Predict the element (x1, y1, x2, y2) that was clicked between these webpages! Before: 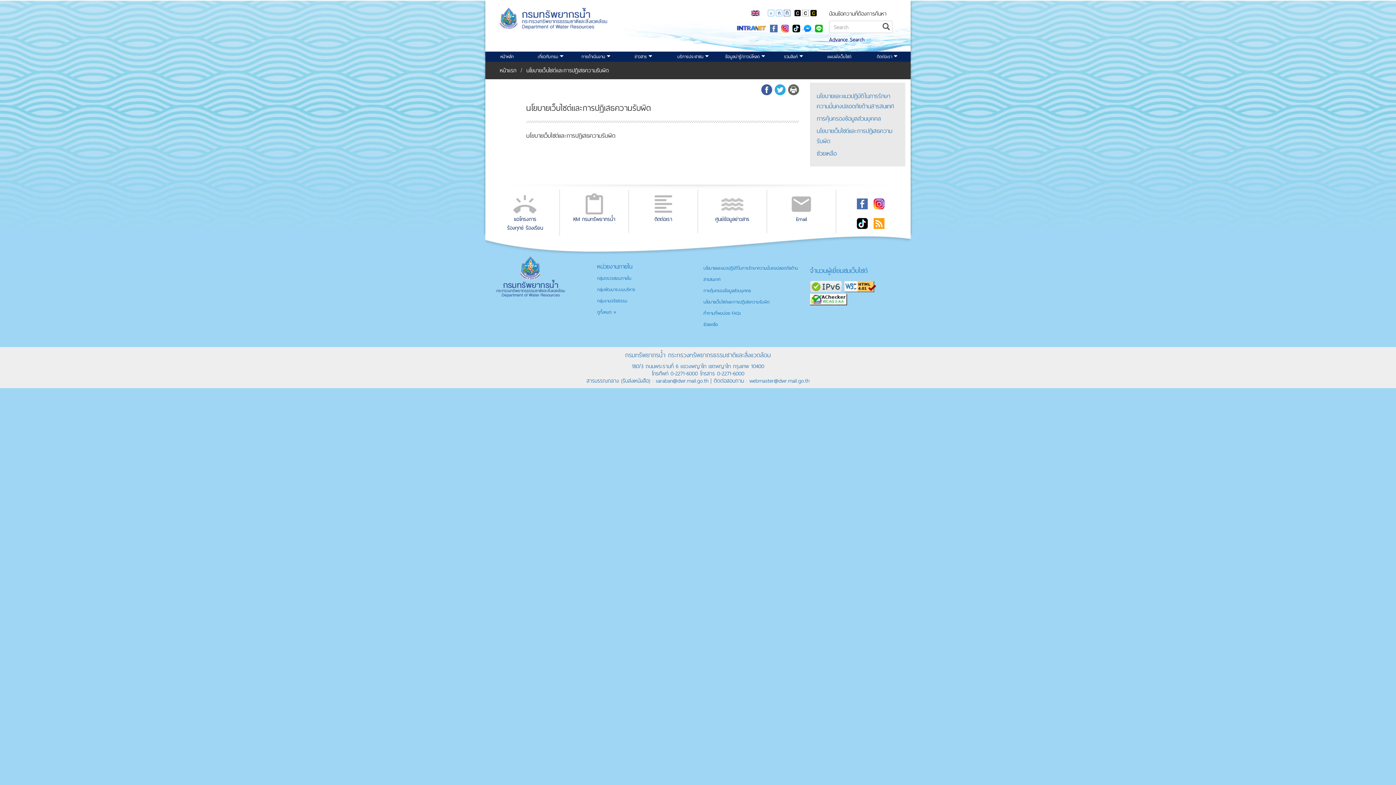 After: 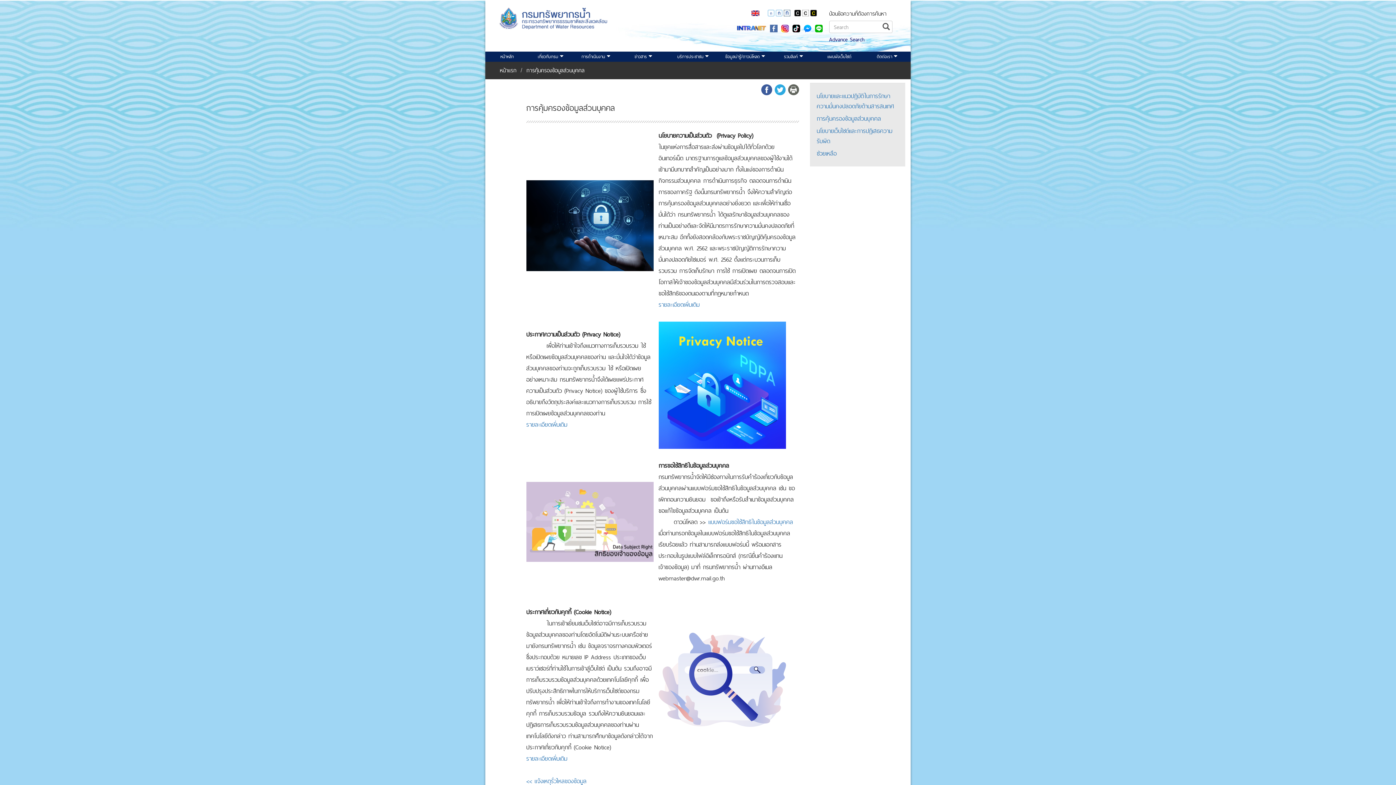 Action: label: การคุ้มครองข้อมูลส่วนบุคคล bbox: (703, 287, 750, 294)